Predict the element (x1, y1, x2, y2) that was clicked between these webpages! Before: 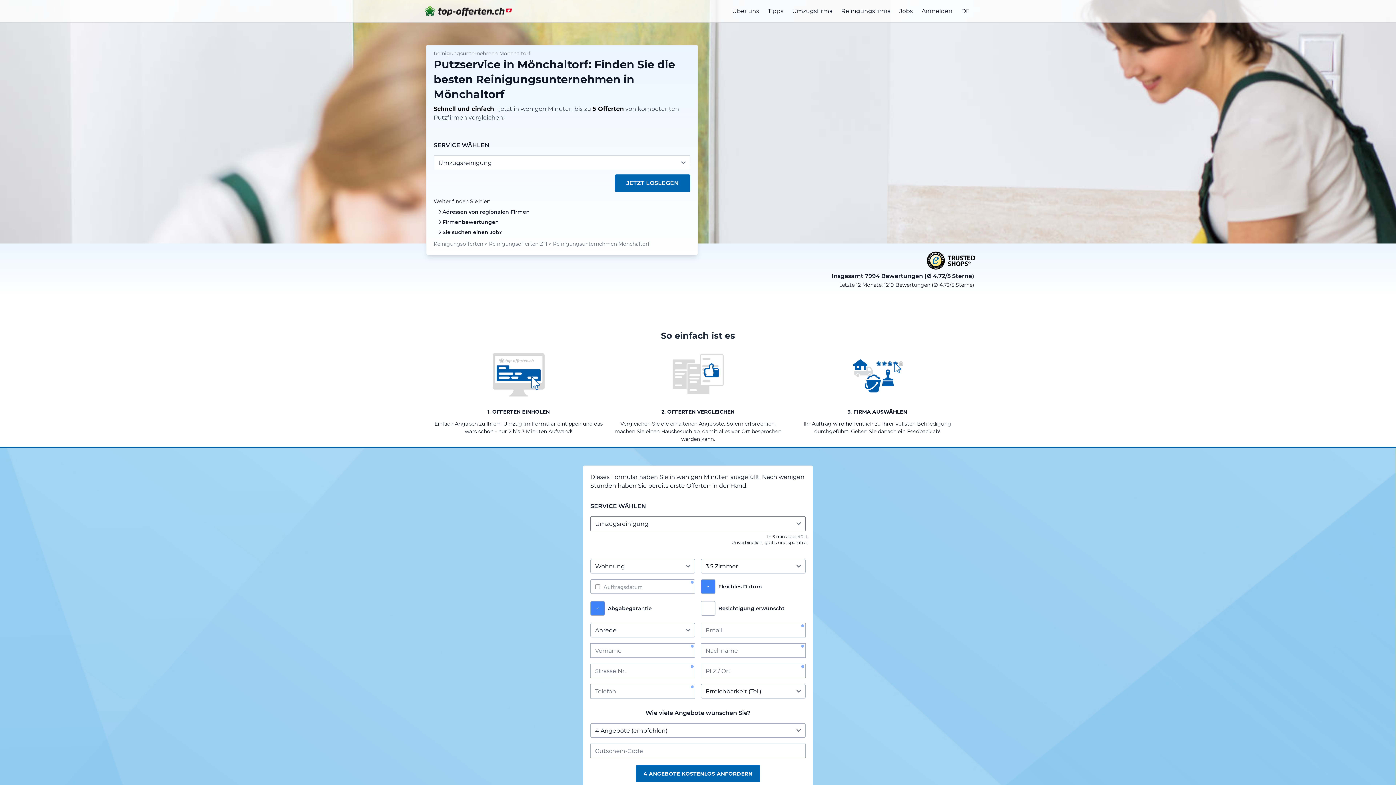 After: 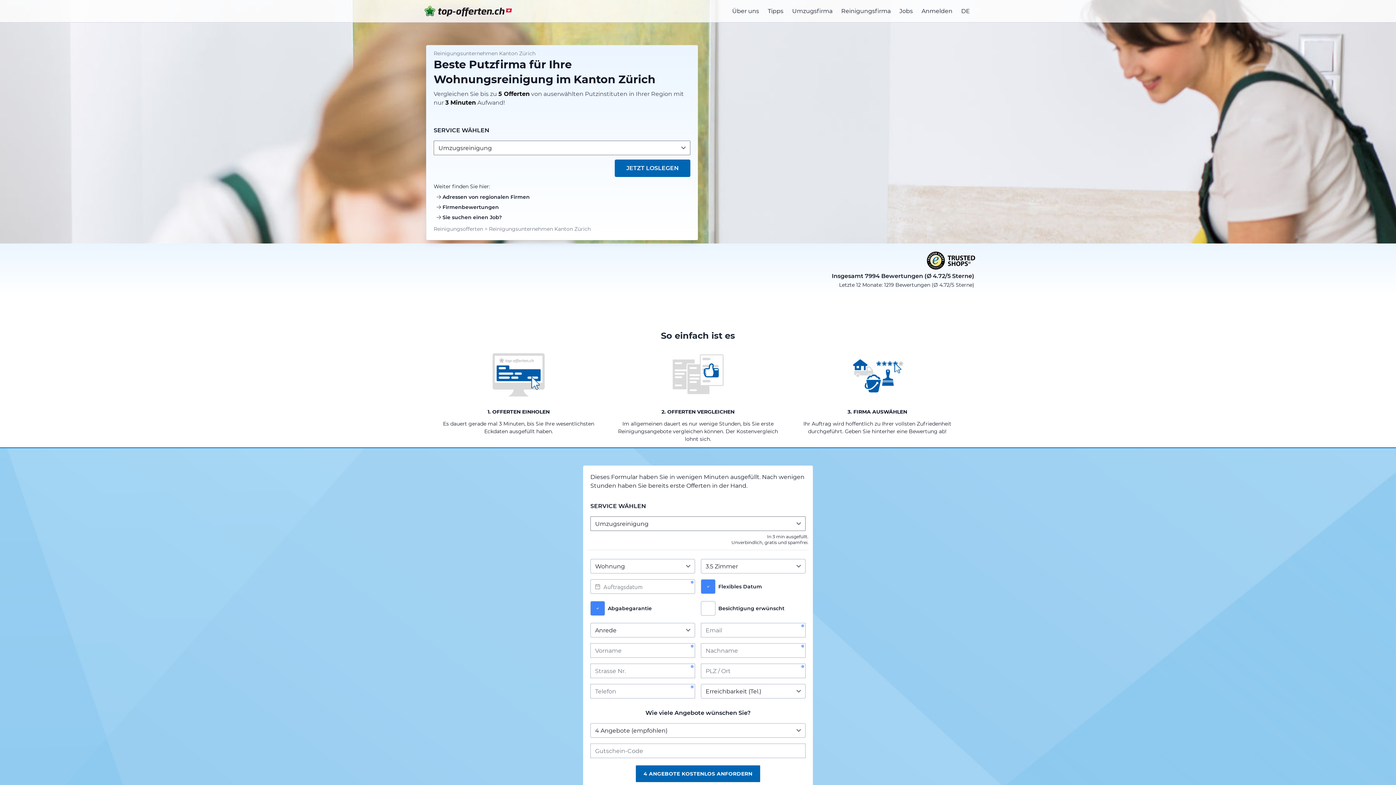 Action: bbox: (489, 240, 547, 247) label: Reinigungsofferten ZH